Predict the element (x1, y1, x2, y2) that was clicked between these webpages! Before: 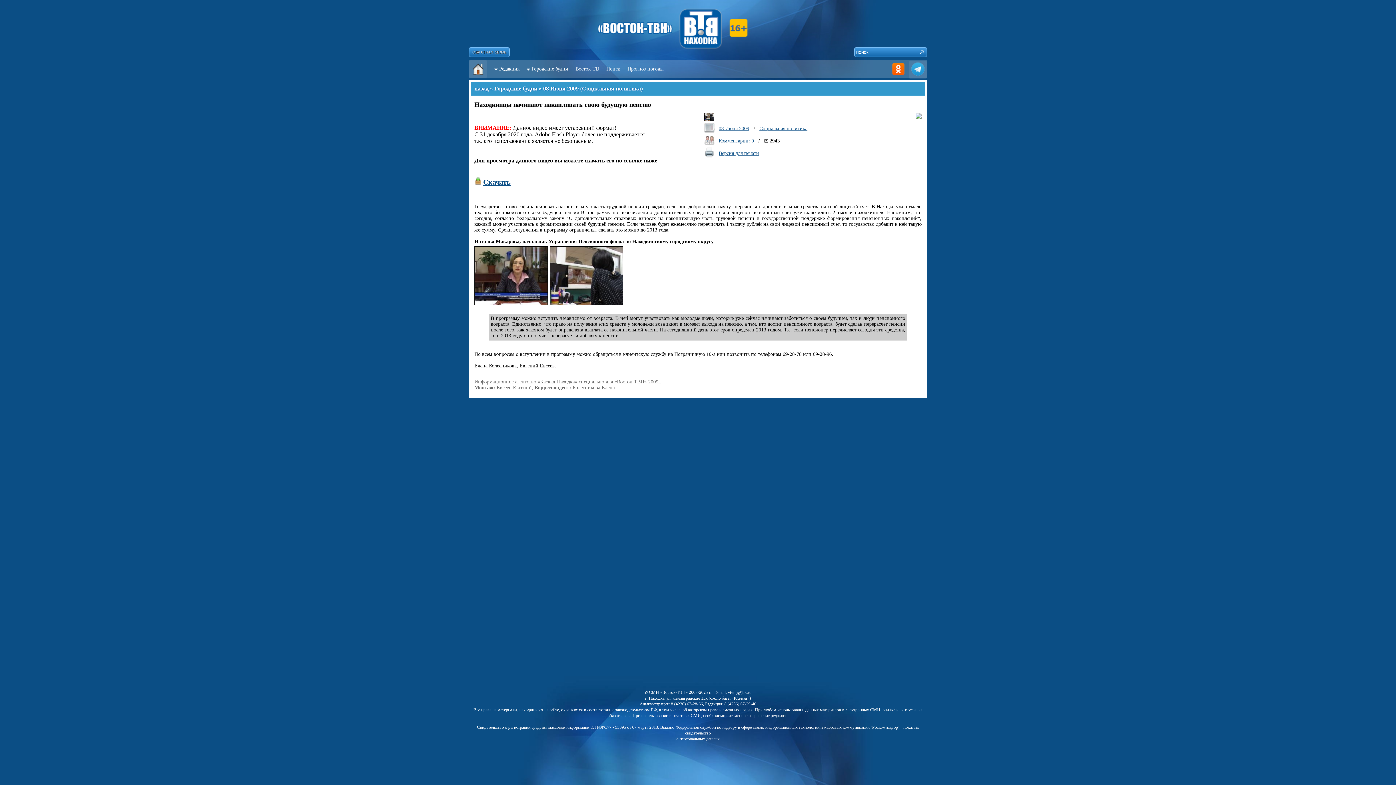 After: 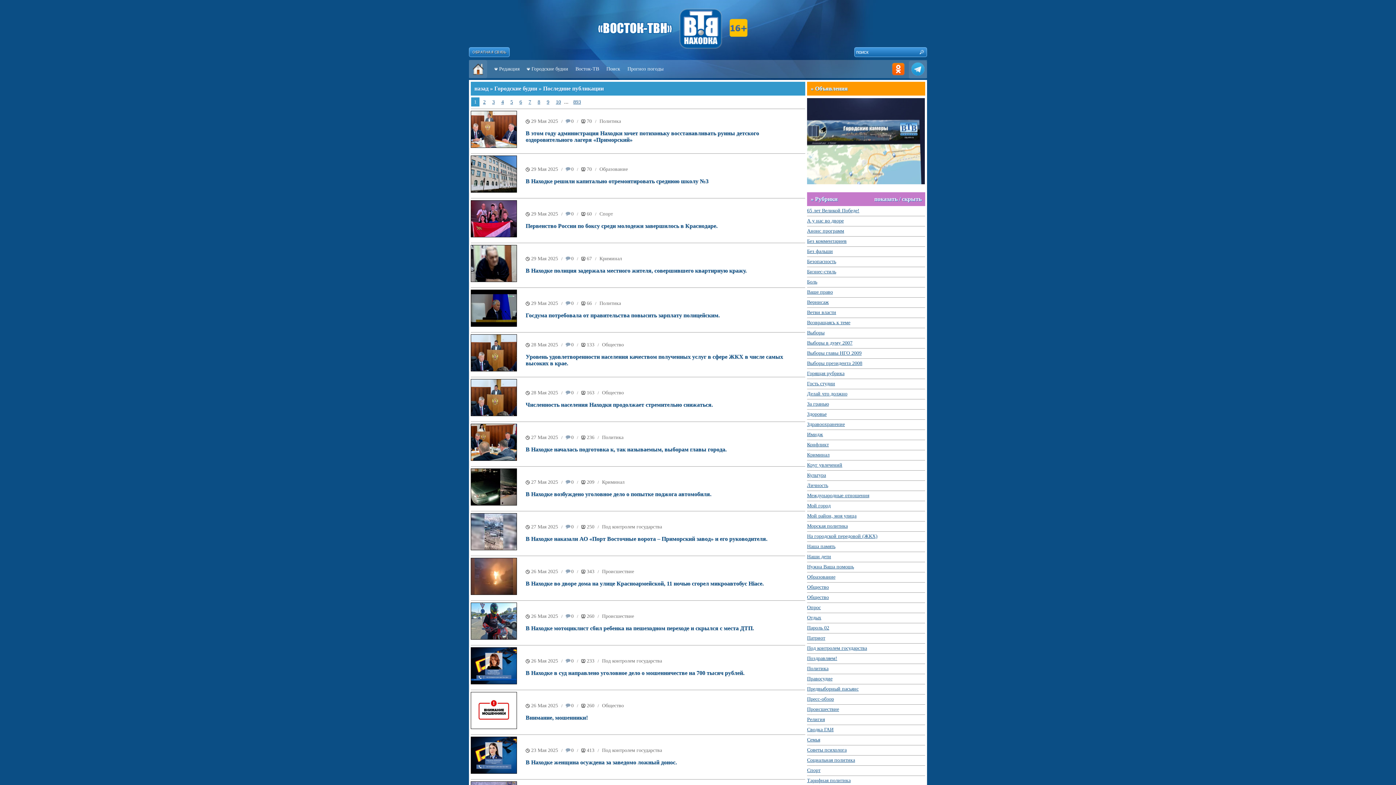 Action: bbox: (531, 60, 568, 78) label: Городские будни